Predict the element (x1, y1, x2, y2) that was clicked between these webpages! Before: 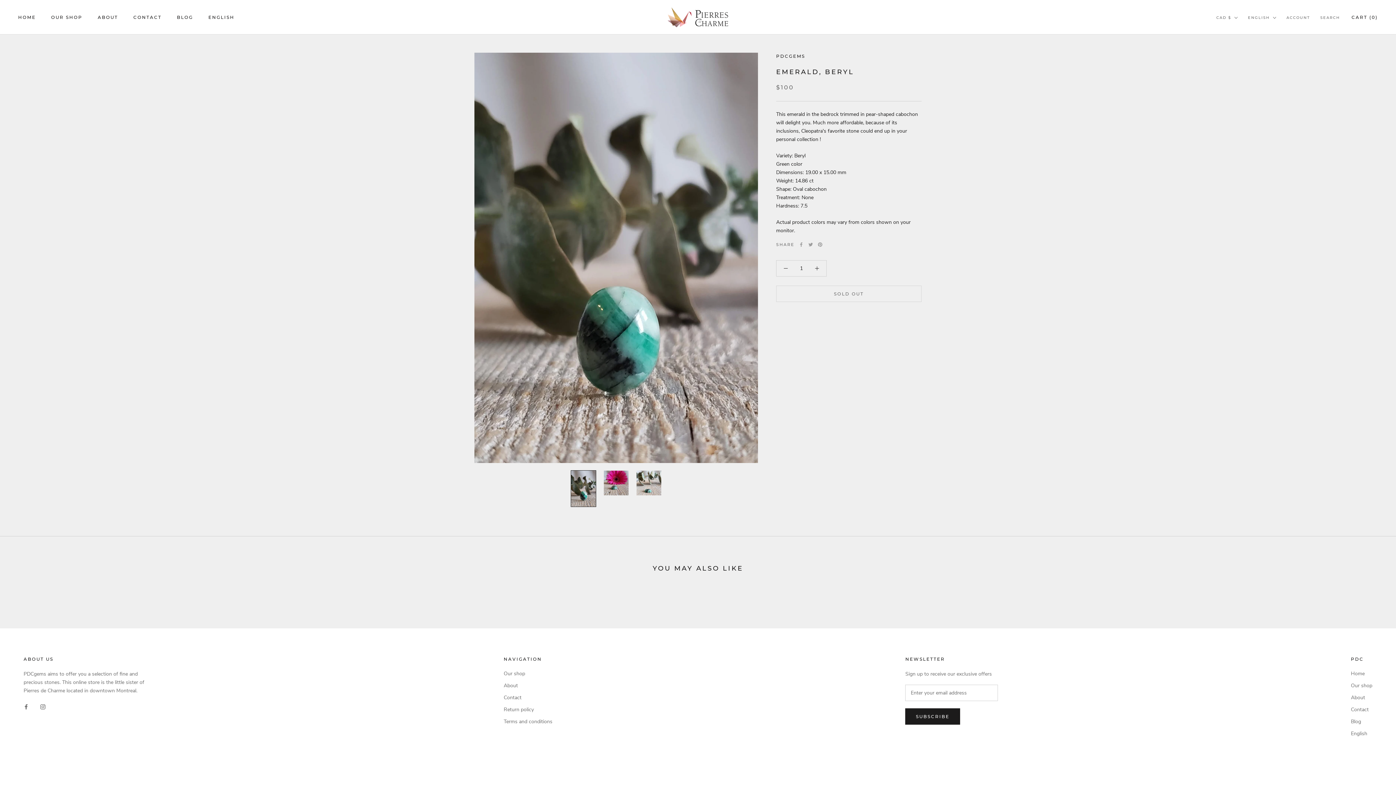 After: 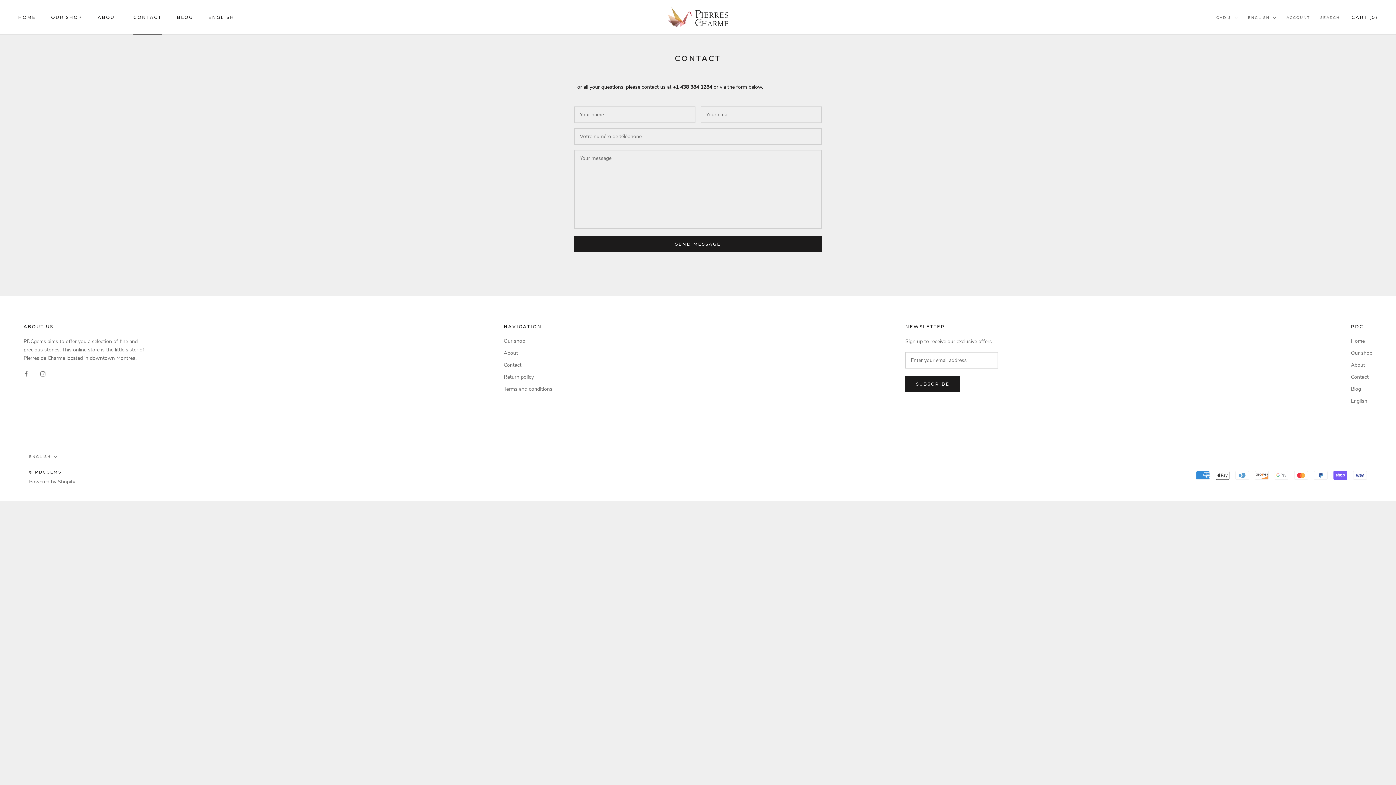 Action: bbox: (133, 14, 161, 19) label: CONTACT
CONTACT